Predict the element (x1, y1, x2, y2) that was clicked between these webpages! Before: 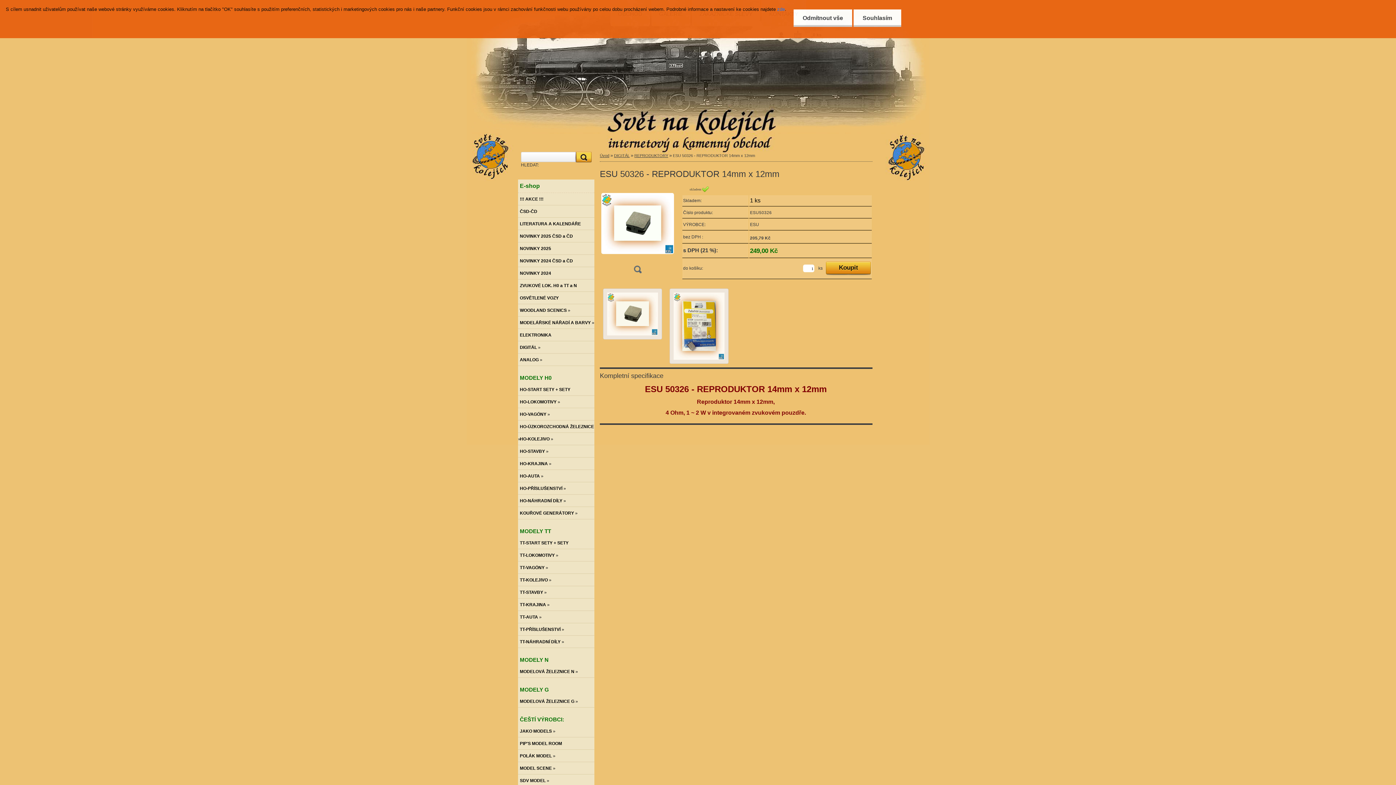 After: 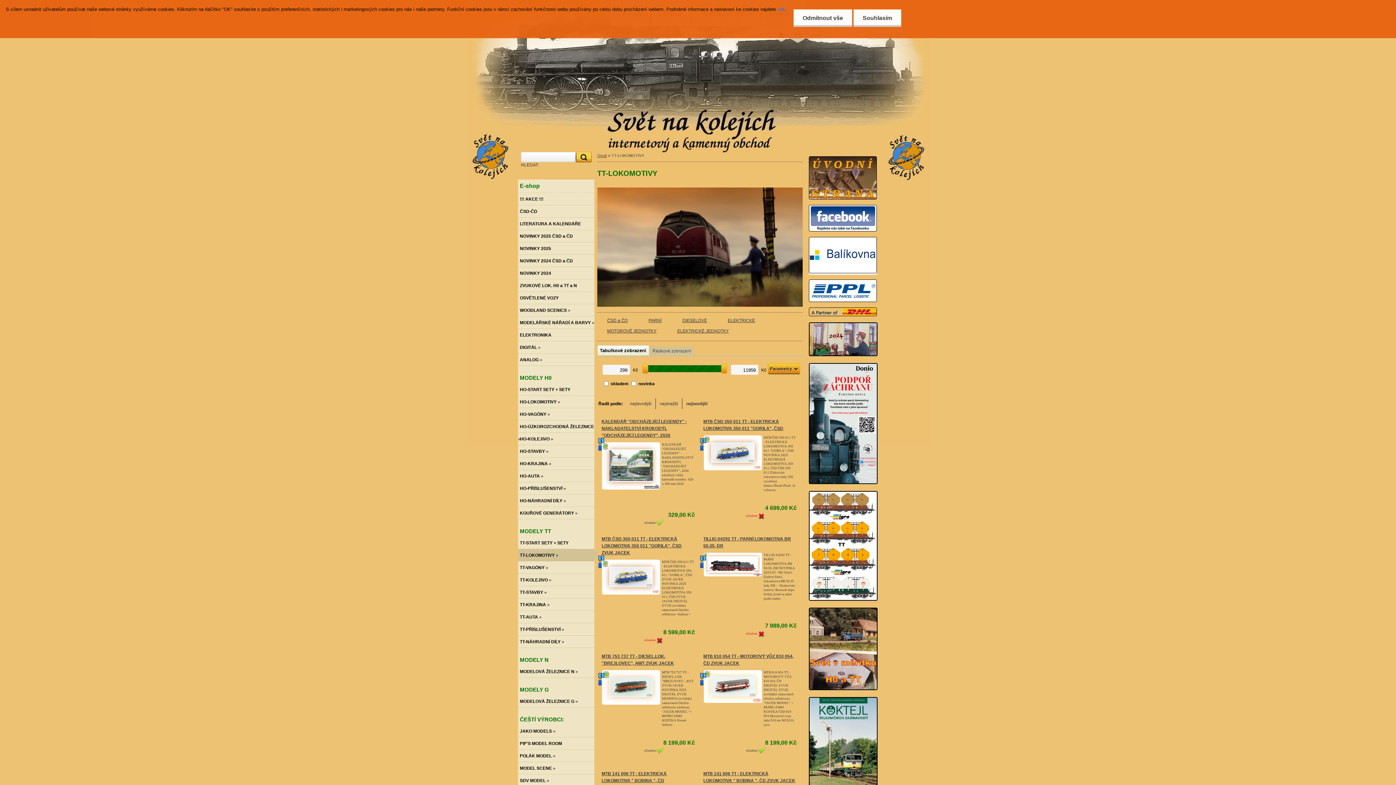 Action: label: TT-LOKOMOTIVY » bbox: (518, 549, 594, 561)